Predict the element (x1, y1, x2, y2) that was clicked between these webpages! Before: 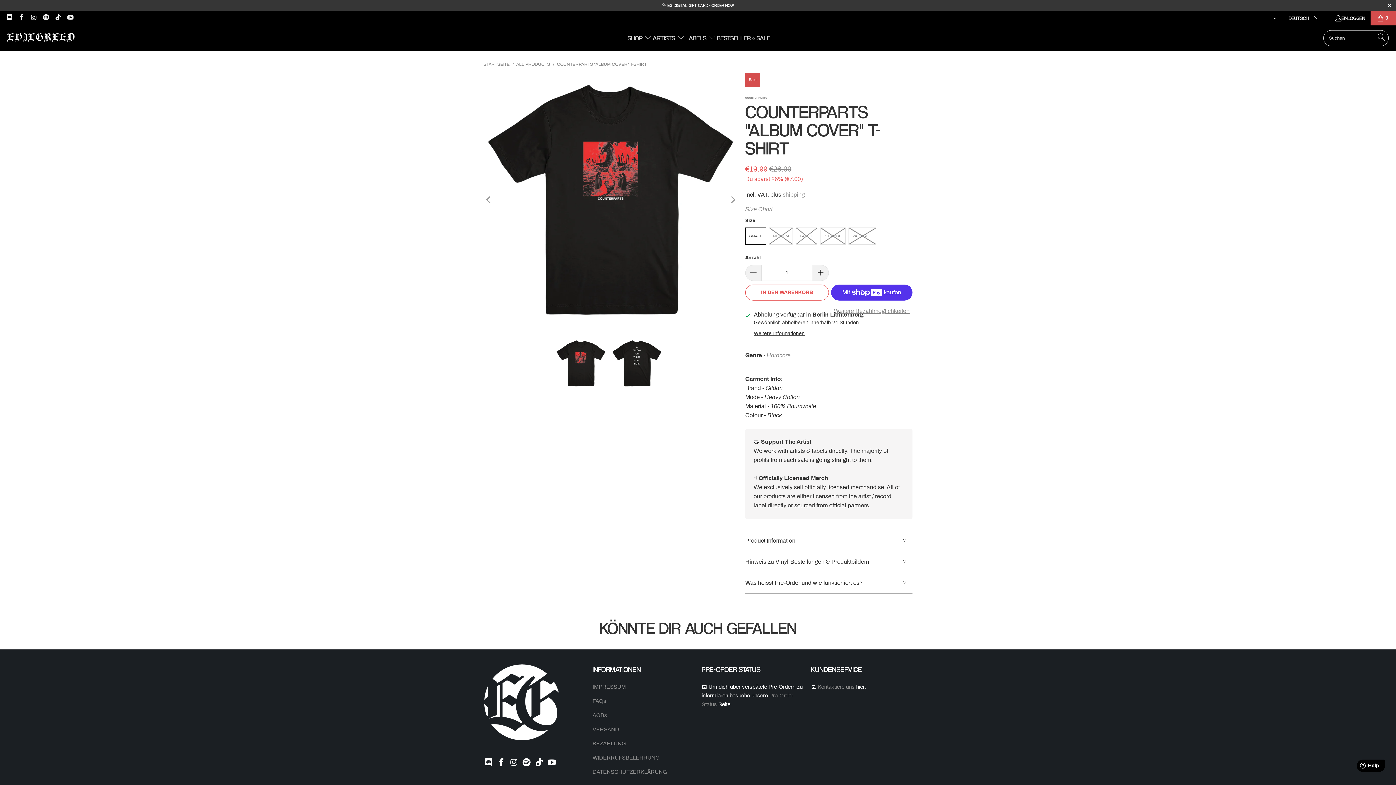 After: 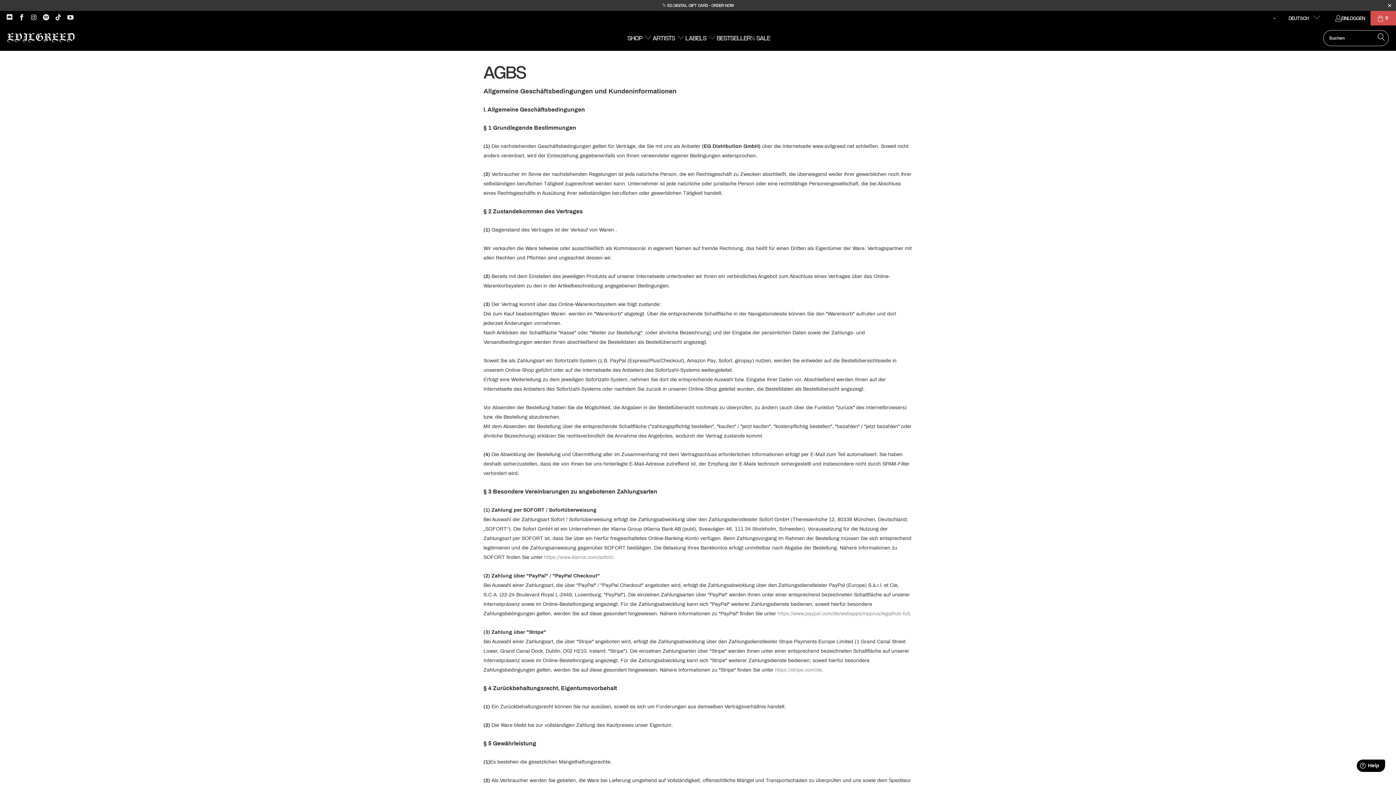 Action: label: AGBs bbox: (592, 712, 607, 718)